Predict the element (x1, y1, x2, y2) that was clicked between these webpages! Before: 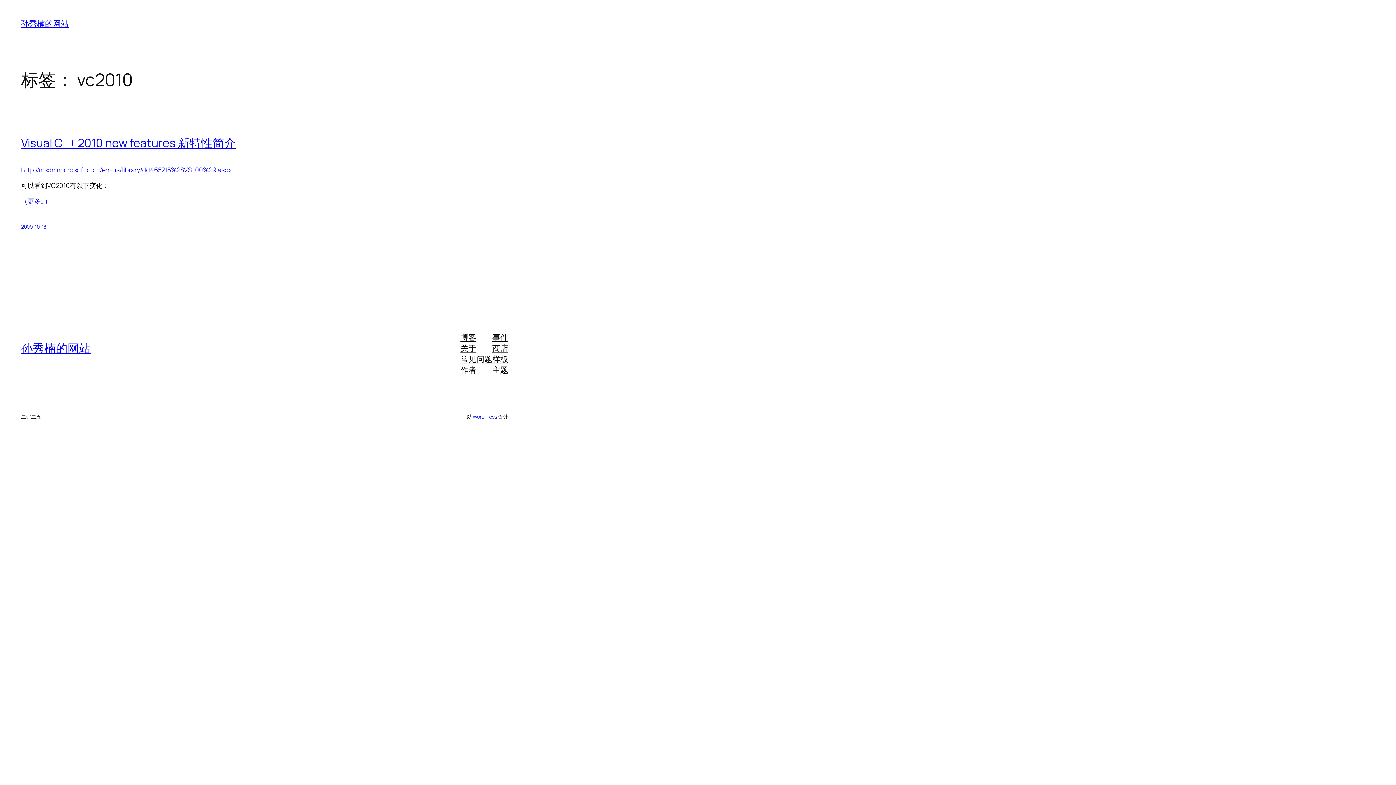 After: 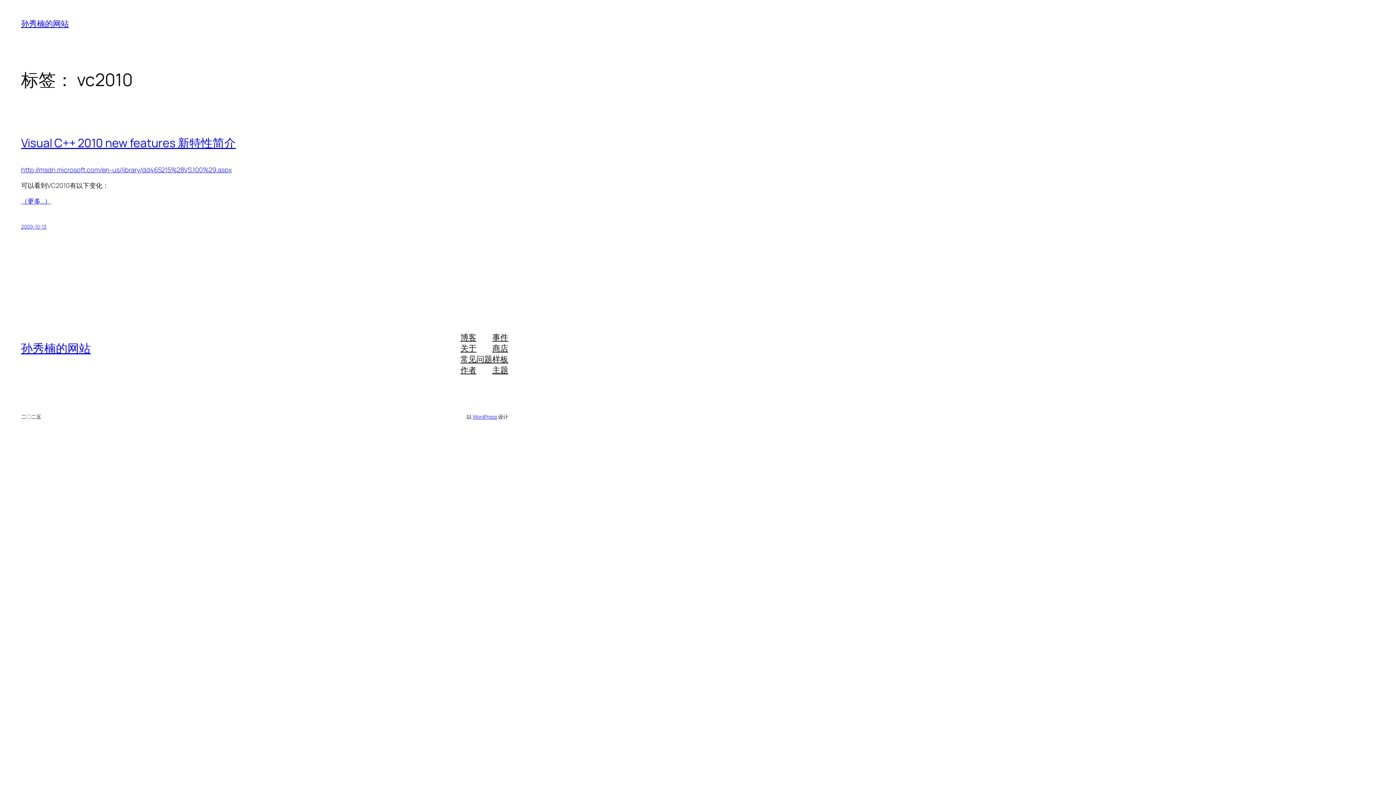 Action: bbox: (492, 364, 508, 375) label: 主题